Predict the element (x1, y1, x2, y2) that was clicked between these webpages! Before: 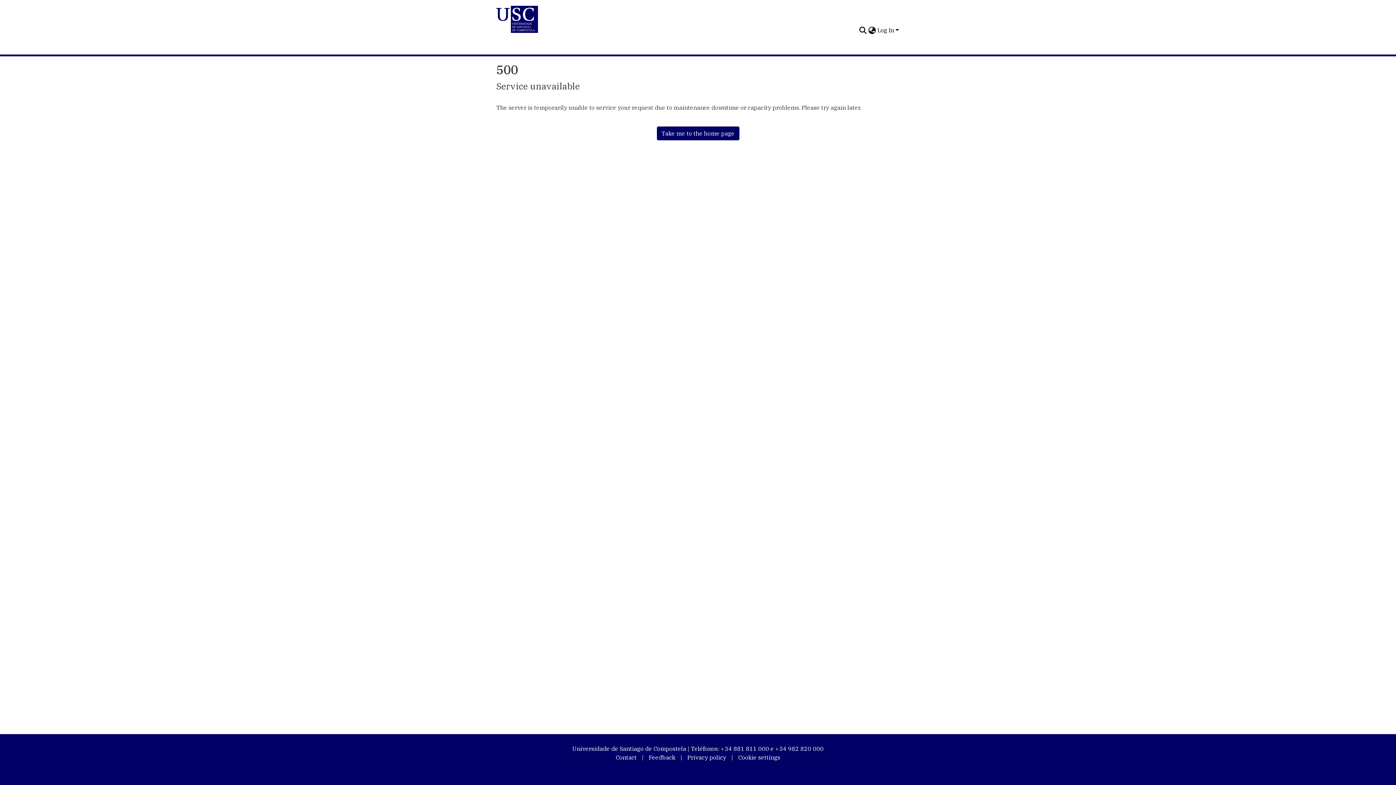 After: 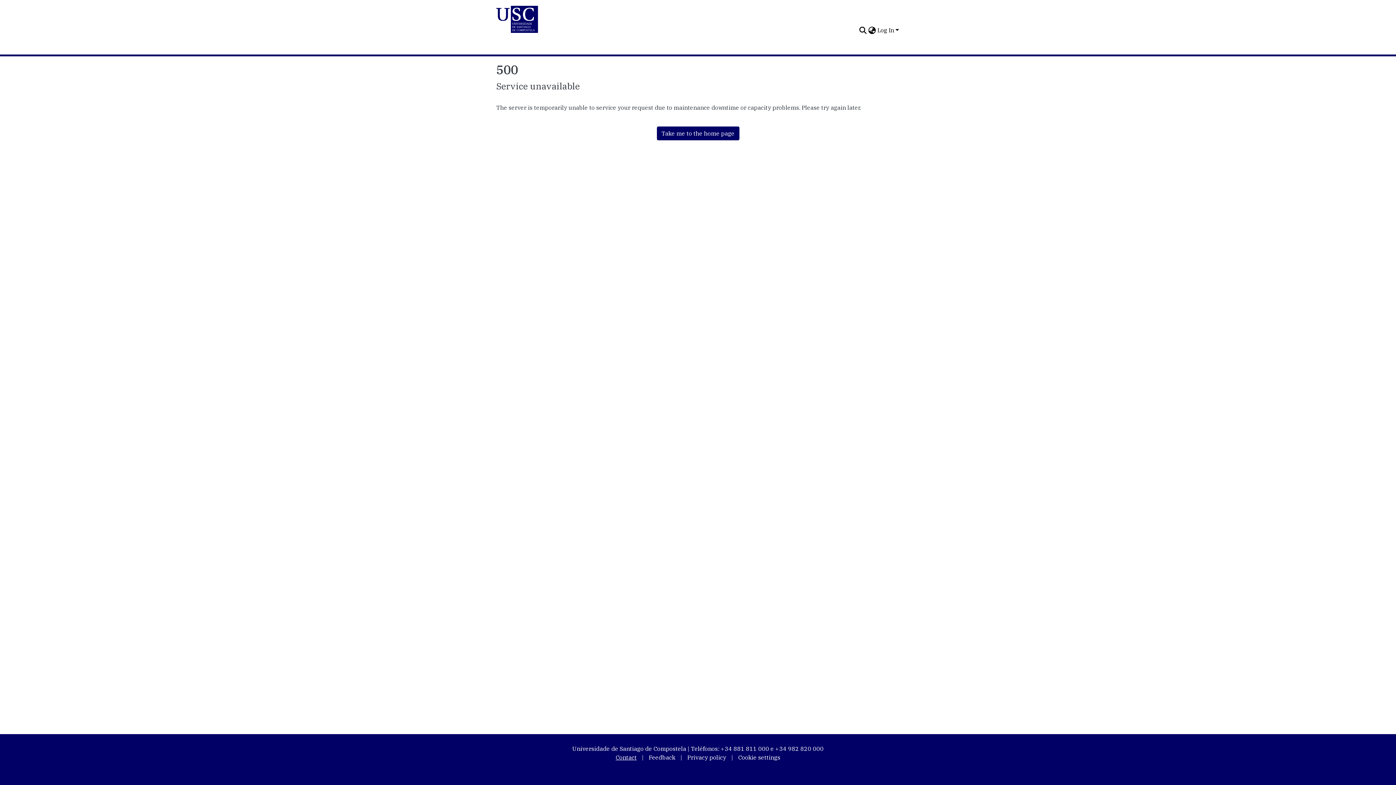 Action: bbox: (612, 750, 640, 765) label: Contact